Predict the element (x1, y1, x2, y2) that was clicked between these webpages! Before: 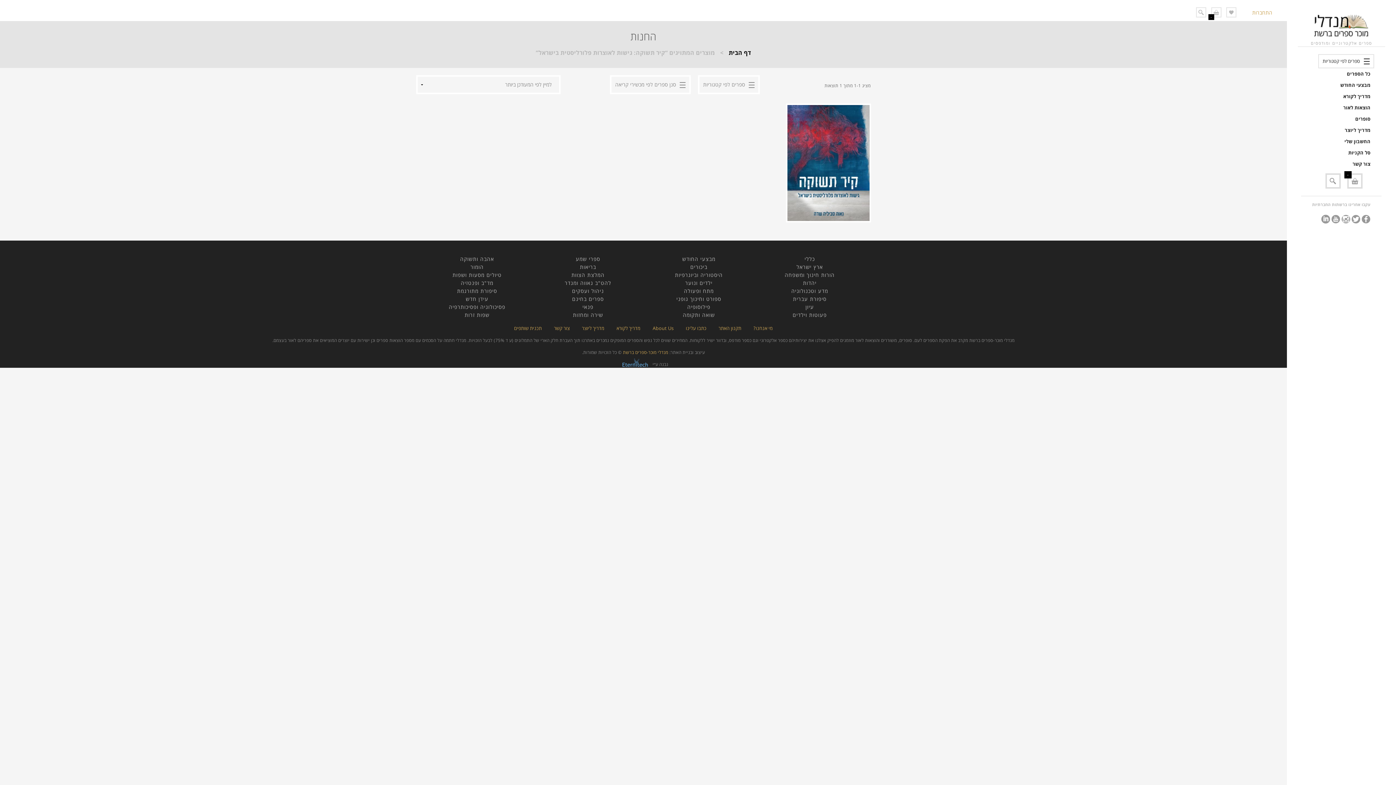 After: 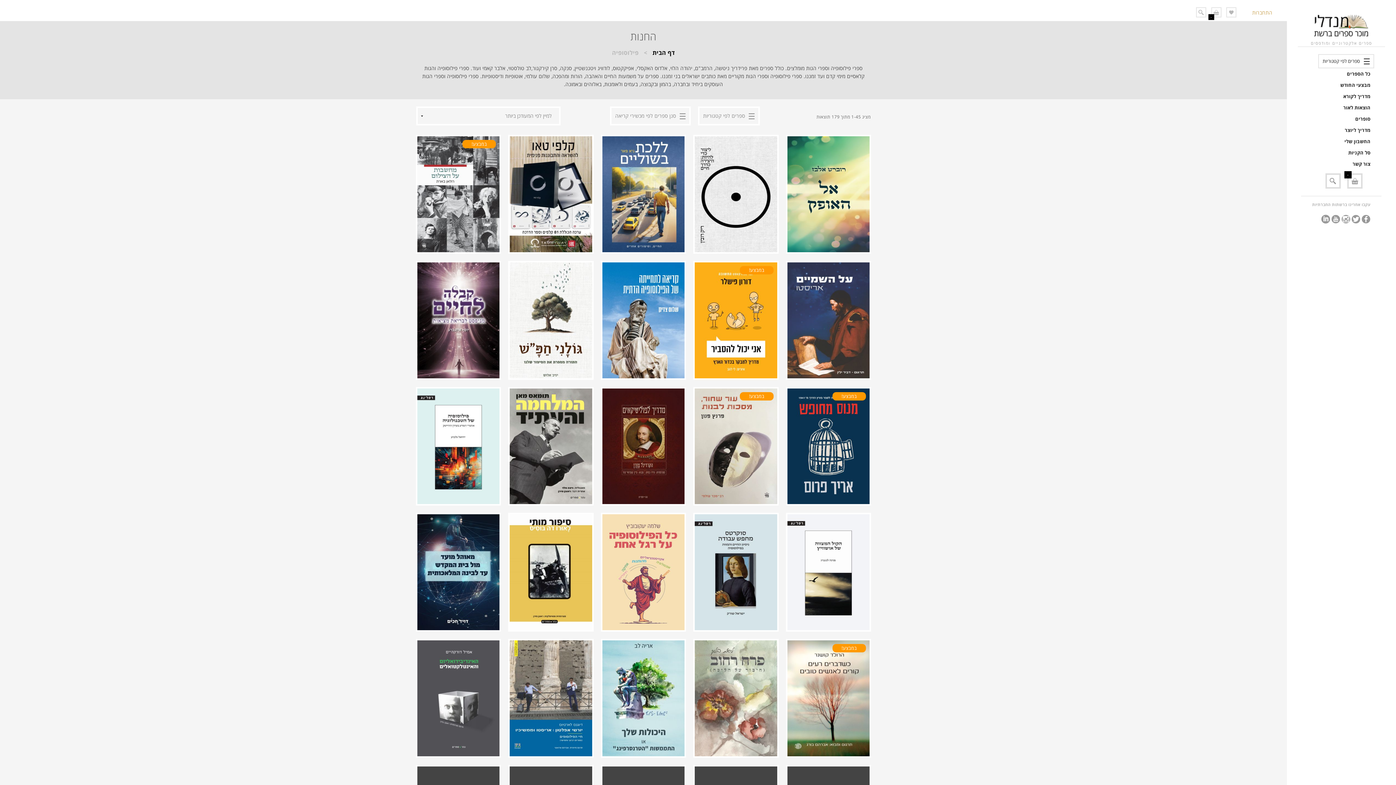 Action: bbox: (687, 303, 710, 310) label: פילוסופיה